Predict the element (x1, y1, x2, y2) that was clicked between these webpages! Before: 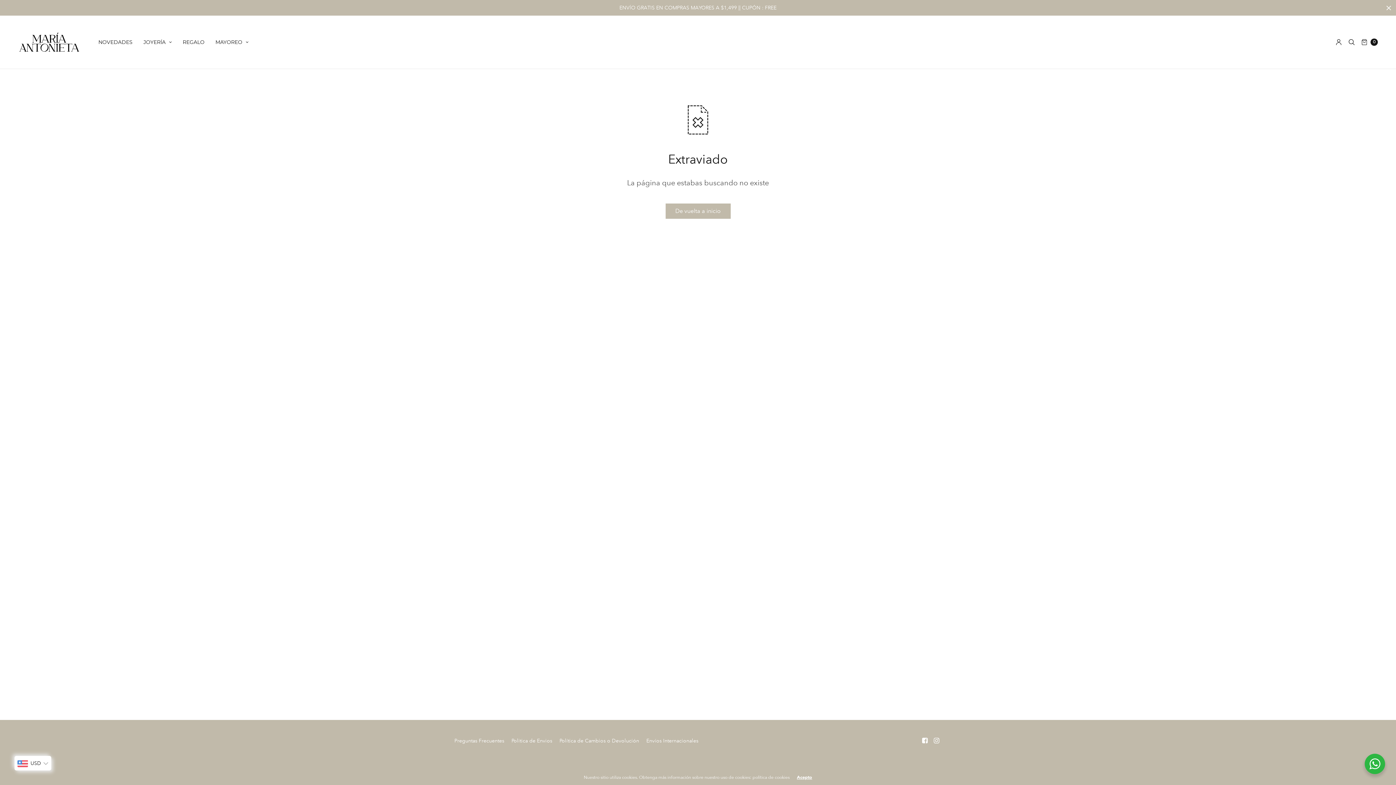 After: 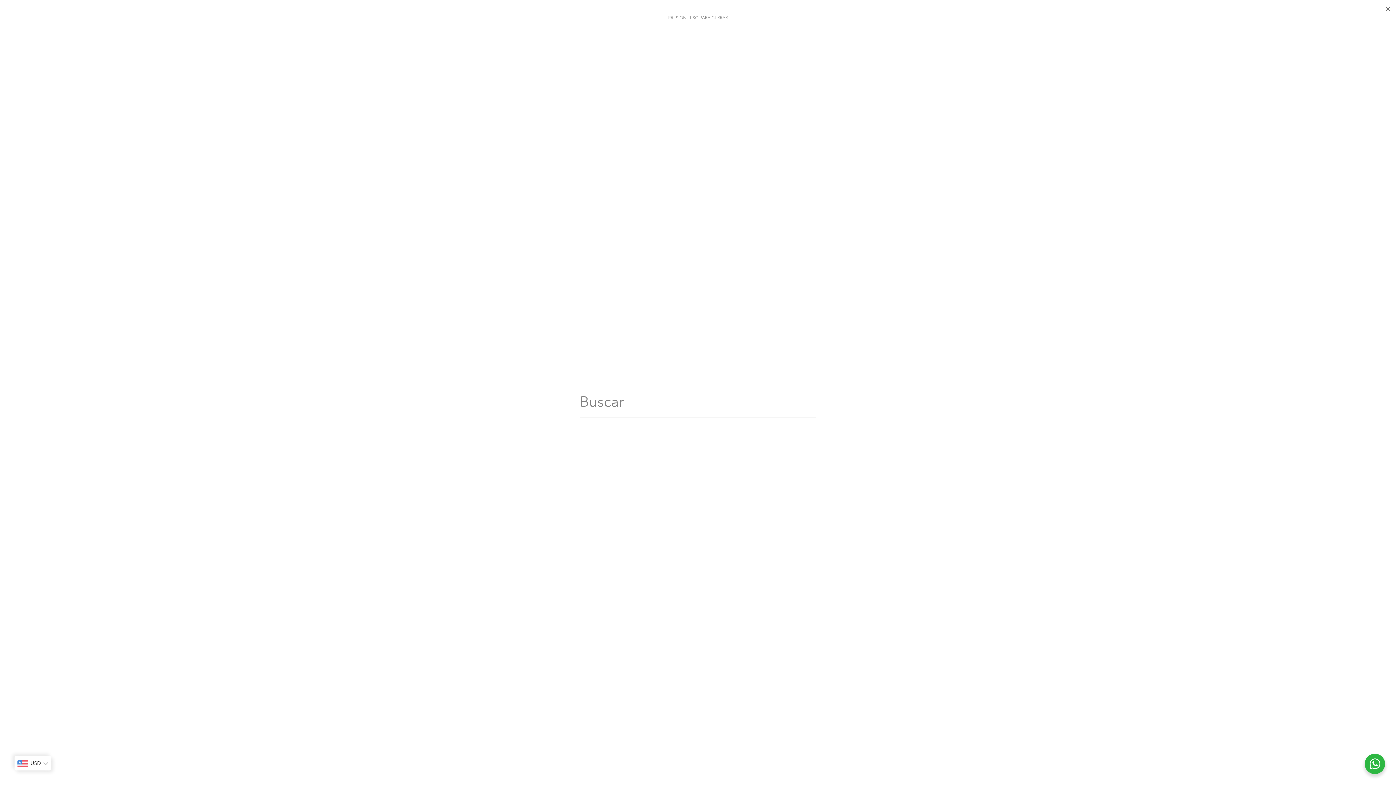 Action: bbox: (1348, 33, 1354, 50)